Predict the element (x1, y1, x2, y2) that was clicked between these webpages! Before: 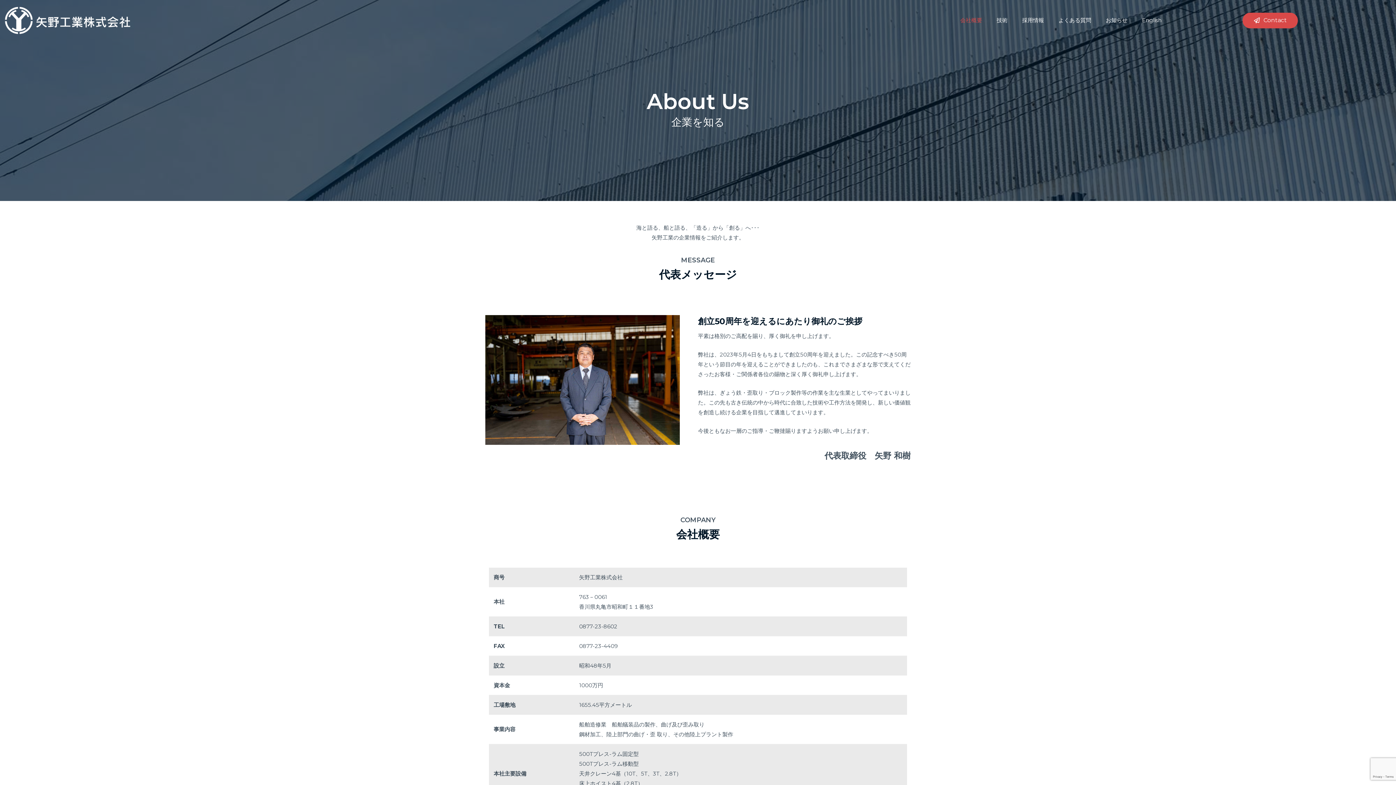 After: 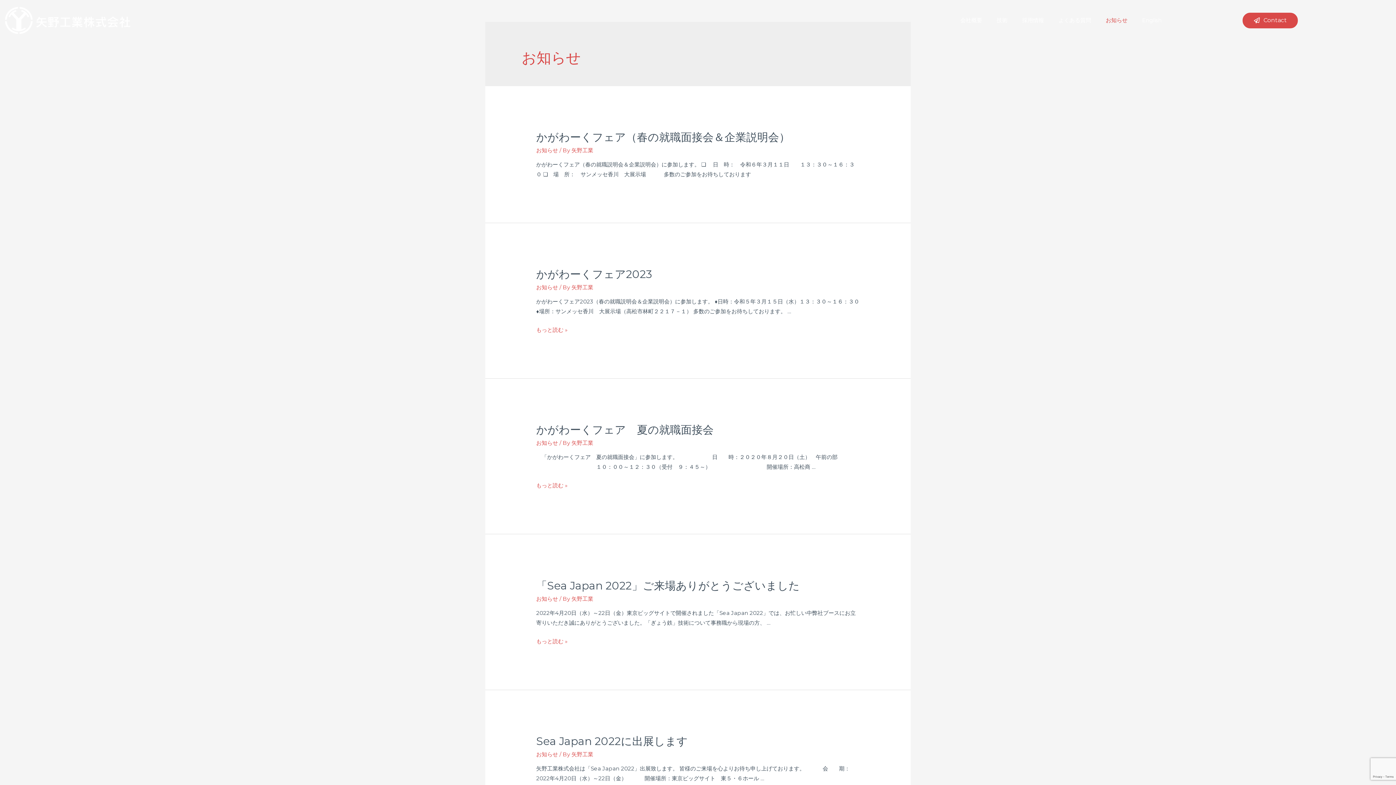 Action: bbox: (1098, 12, 1135, 28) label: お知らせ